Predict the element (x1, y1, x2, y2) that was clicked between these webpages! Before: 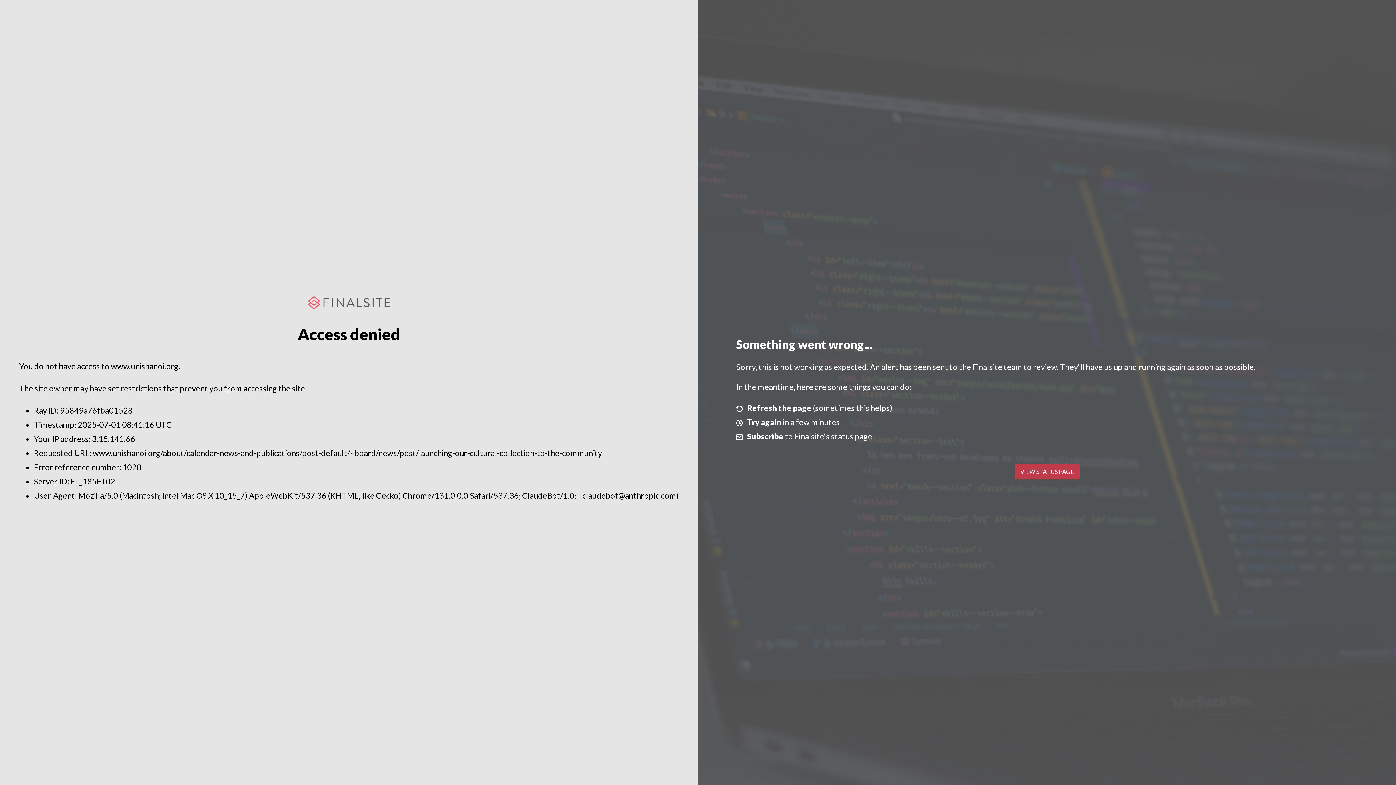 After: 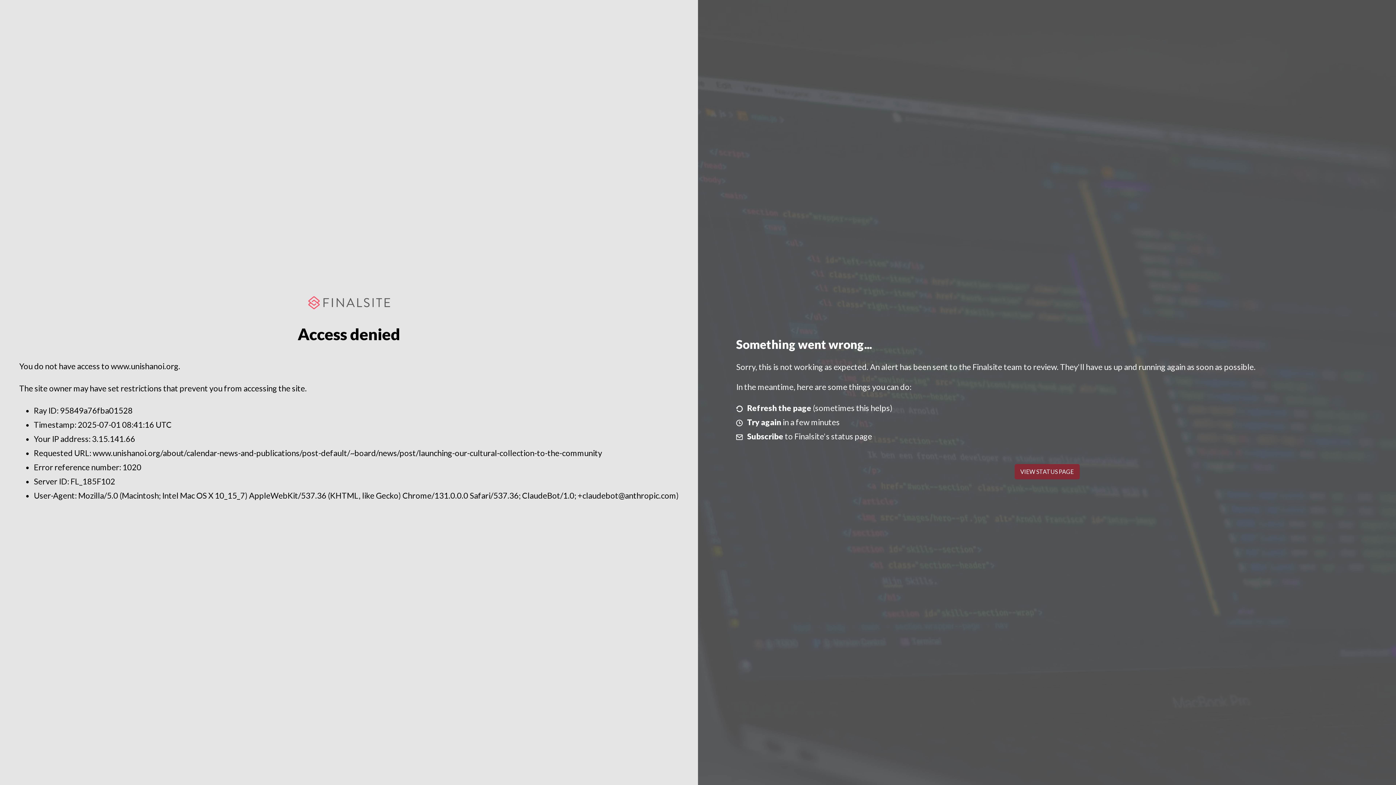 Action: label: VIEW STATUS PAGE bbox: (1014, 464, 1079, 479)